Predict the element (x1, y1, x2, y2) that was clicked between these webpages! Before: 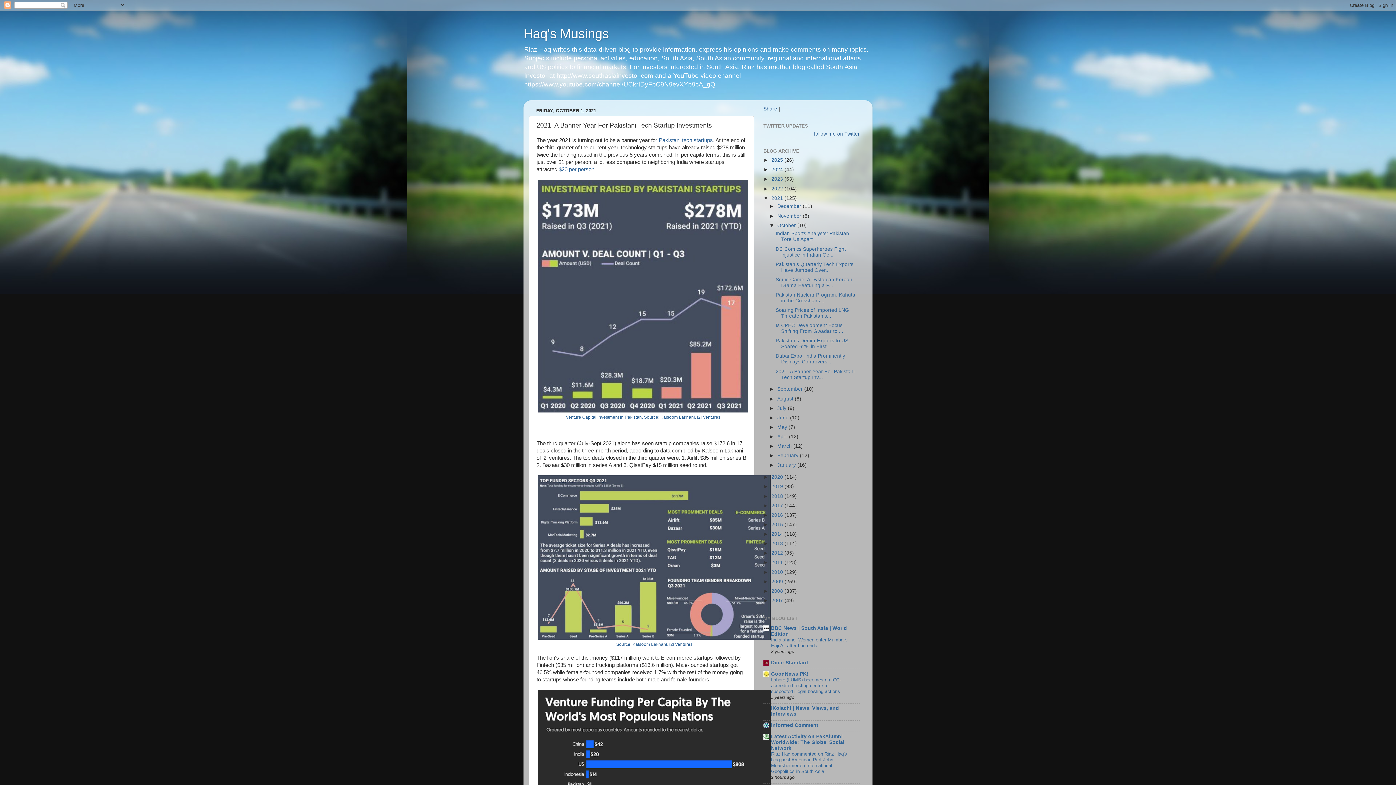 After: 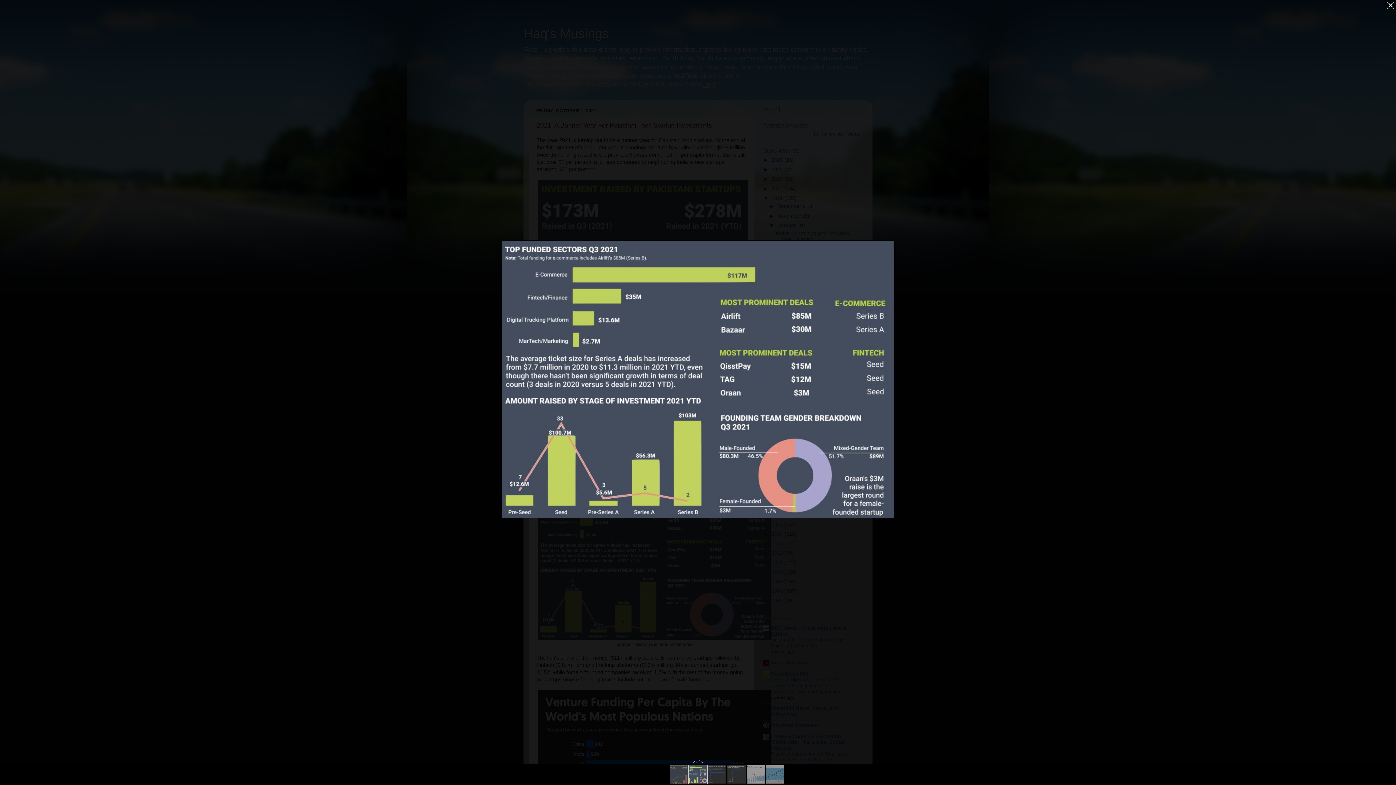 Action: bbox: (538, 635, 770, 641)